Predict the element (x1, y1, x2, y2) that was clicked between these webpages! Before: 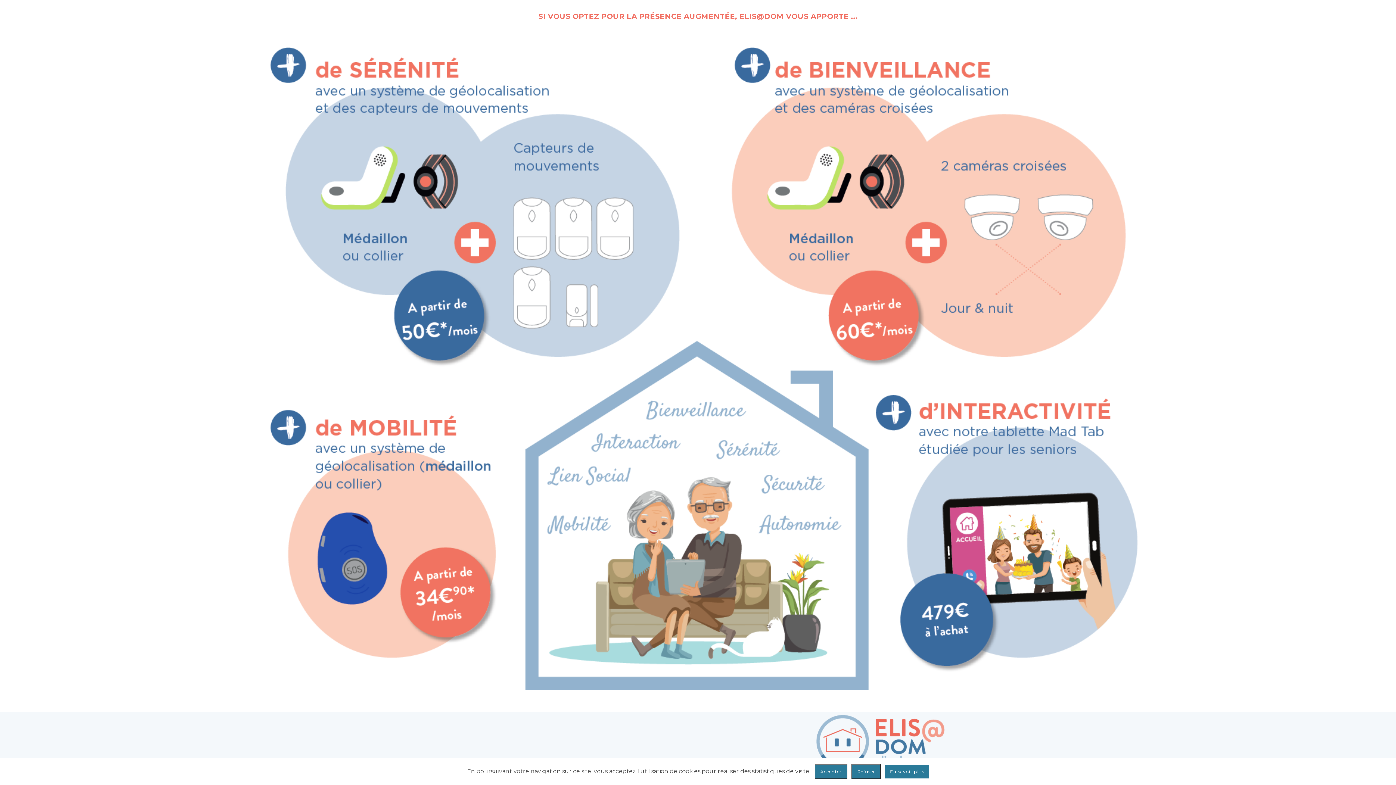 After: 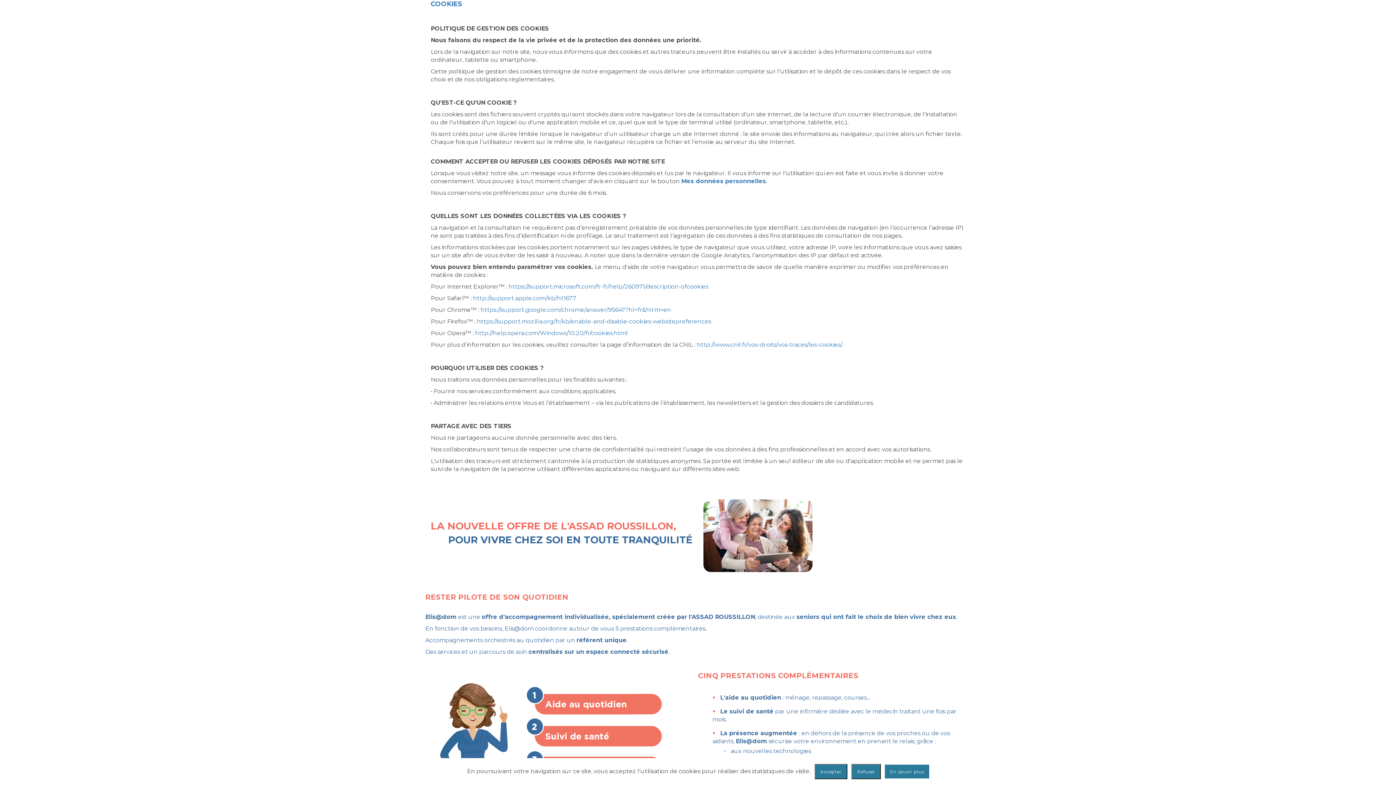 Action: bbox: (885, 765, 929, 778) label: En savoir plus